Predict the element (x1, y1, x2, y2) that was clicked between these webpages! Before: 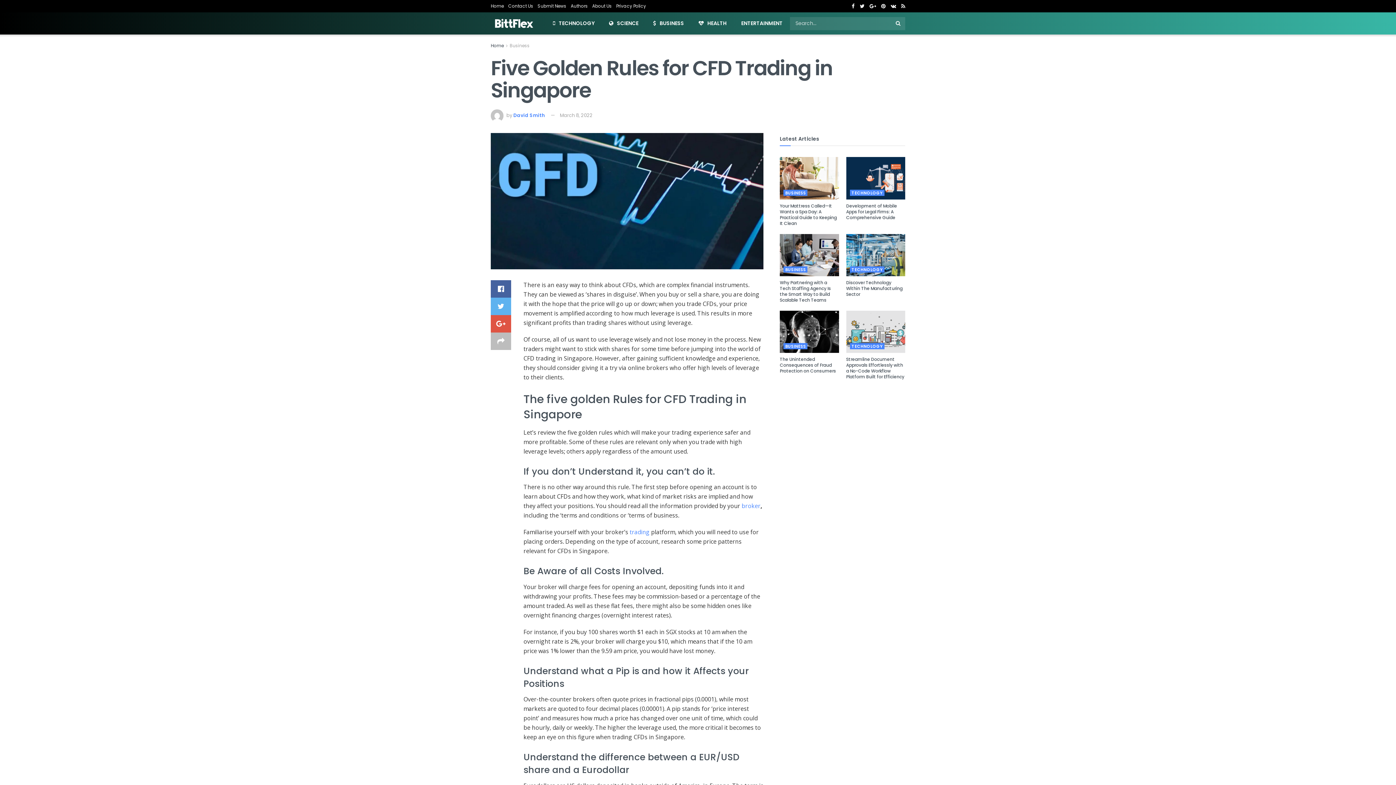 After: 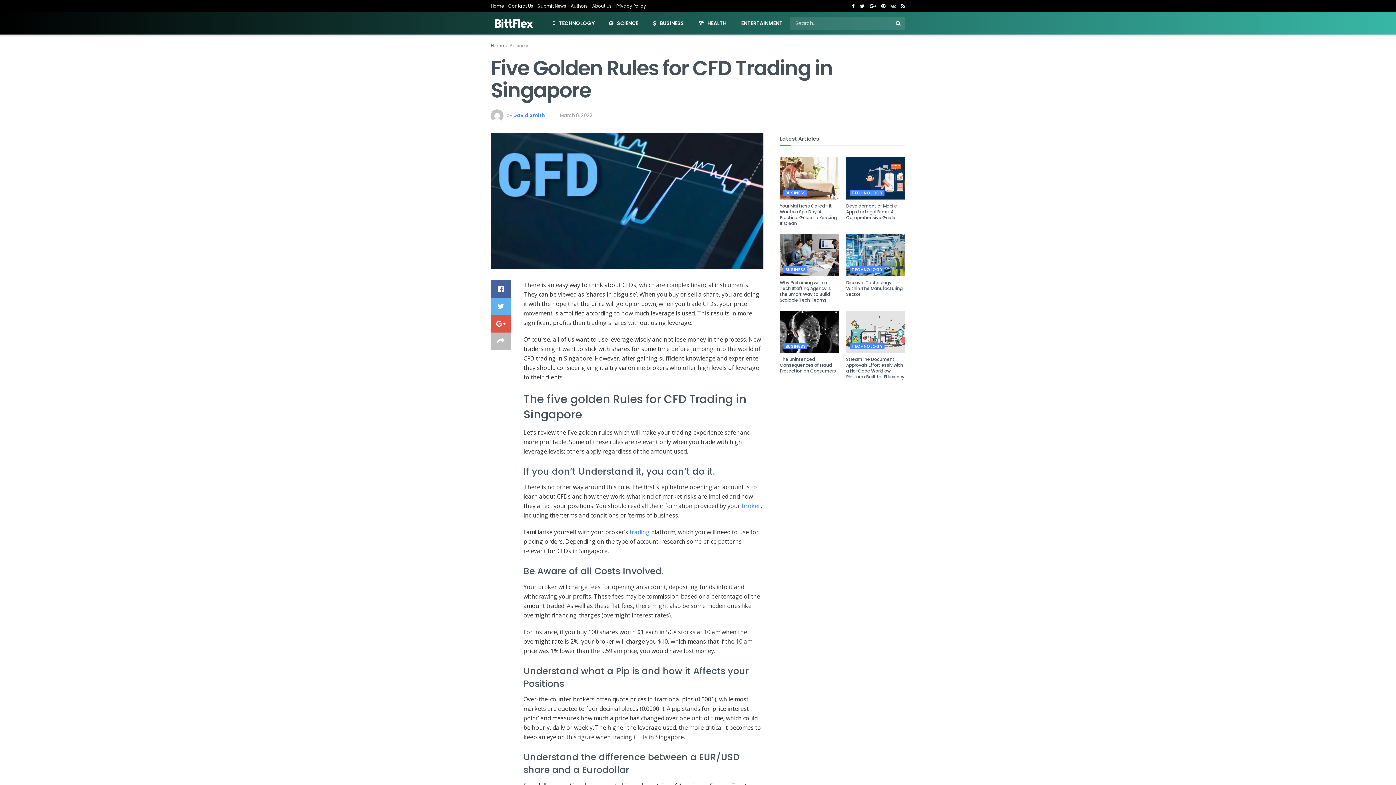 Action: bbox: (890, 0, 896, 12)